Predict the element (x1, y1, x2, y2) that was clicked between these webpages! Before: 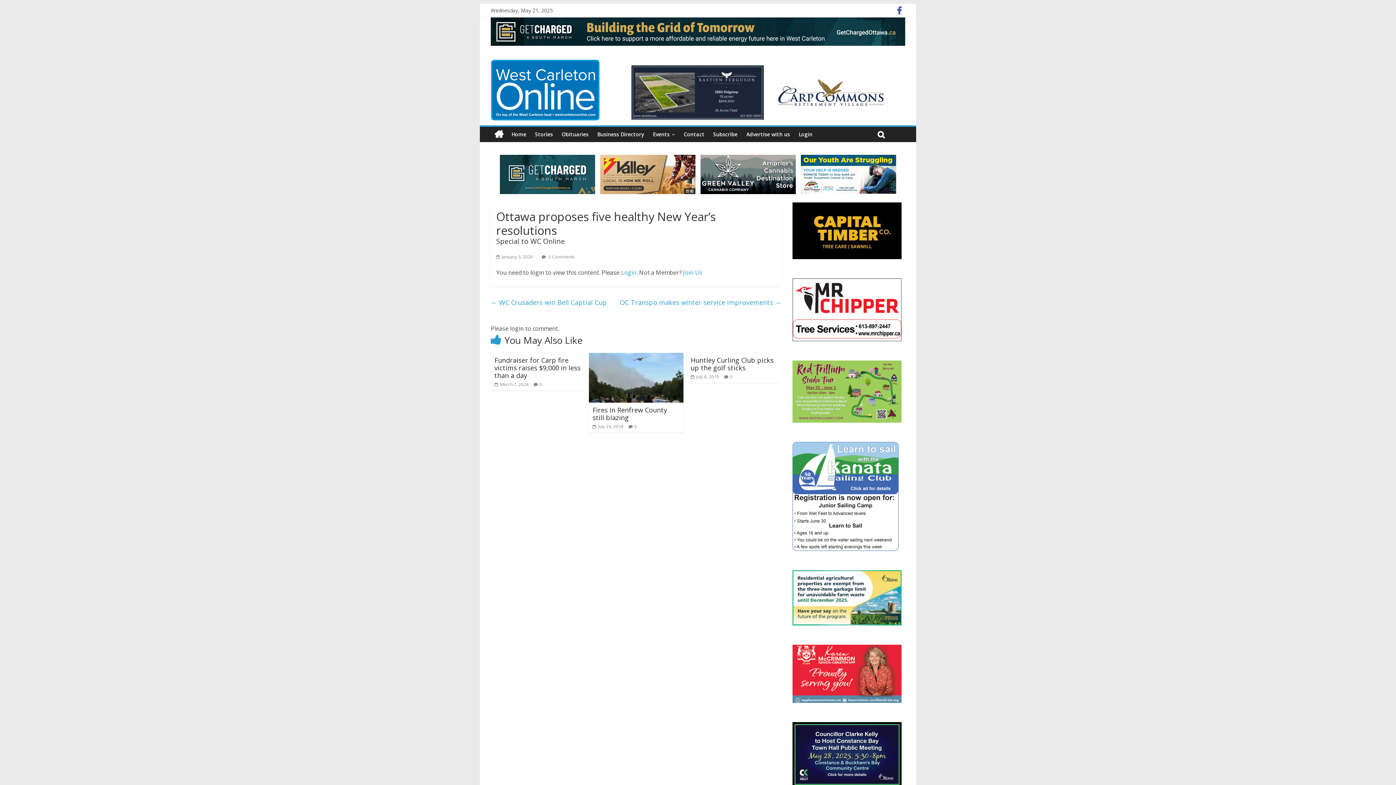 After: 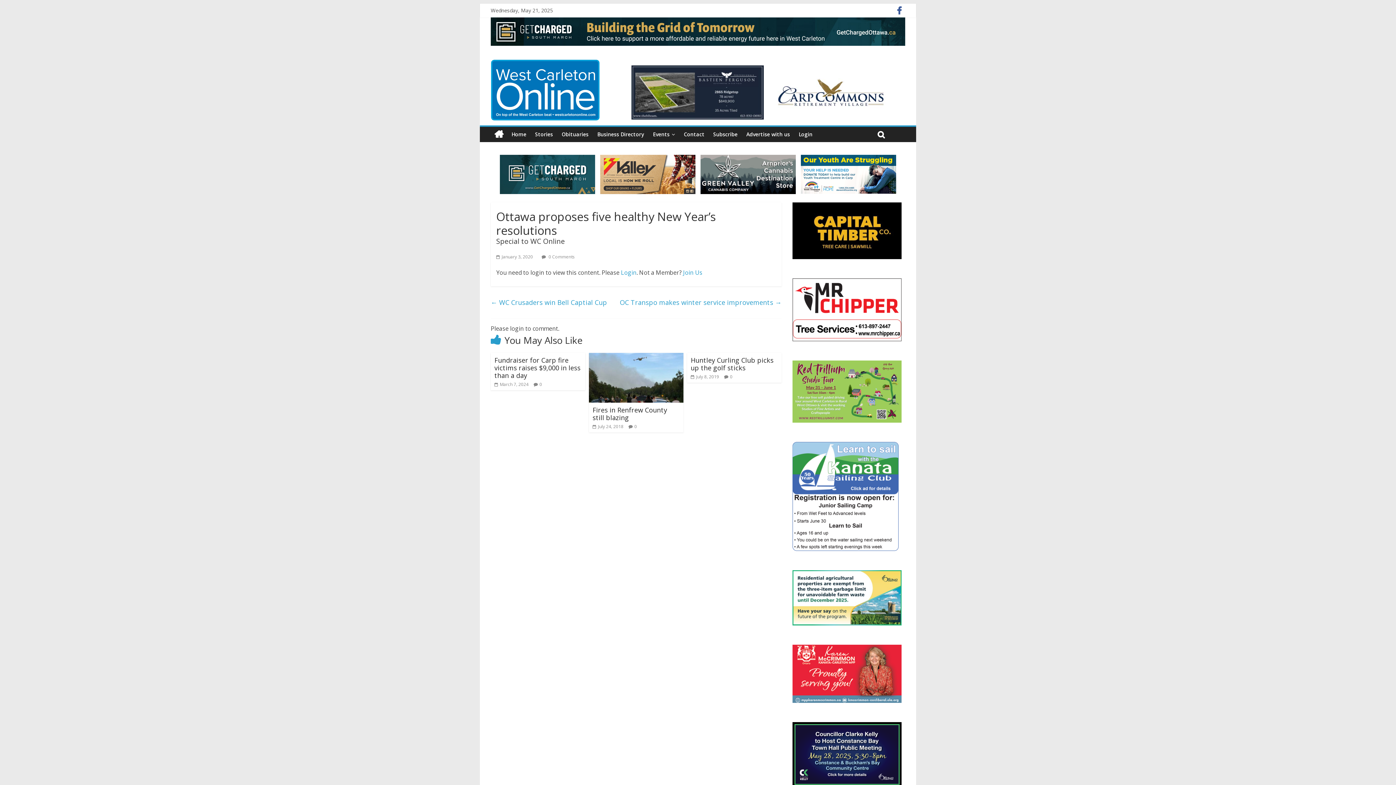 Action: bbox: (801, 155, 896, 163)